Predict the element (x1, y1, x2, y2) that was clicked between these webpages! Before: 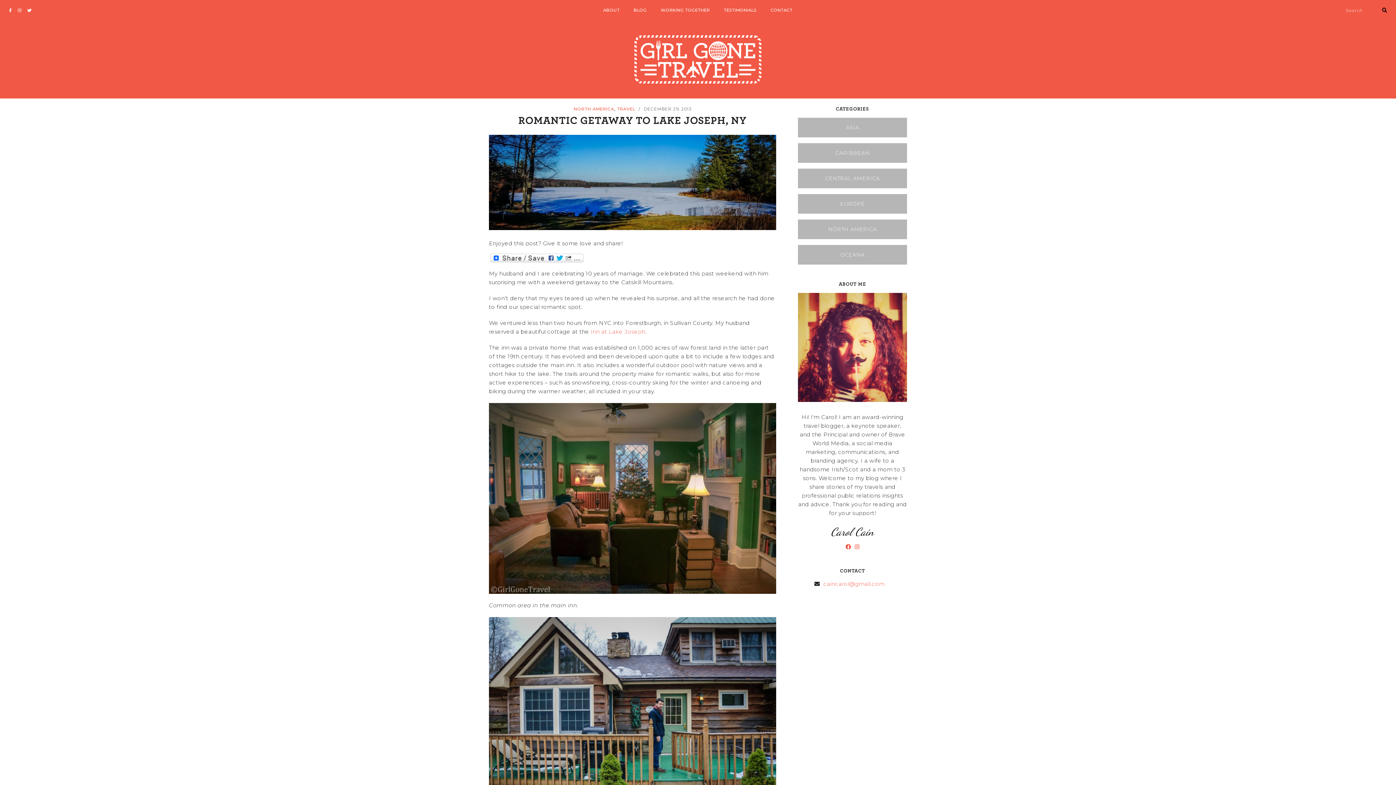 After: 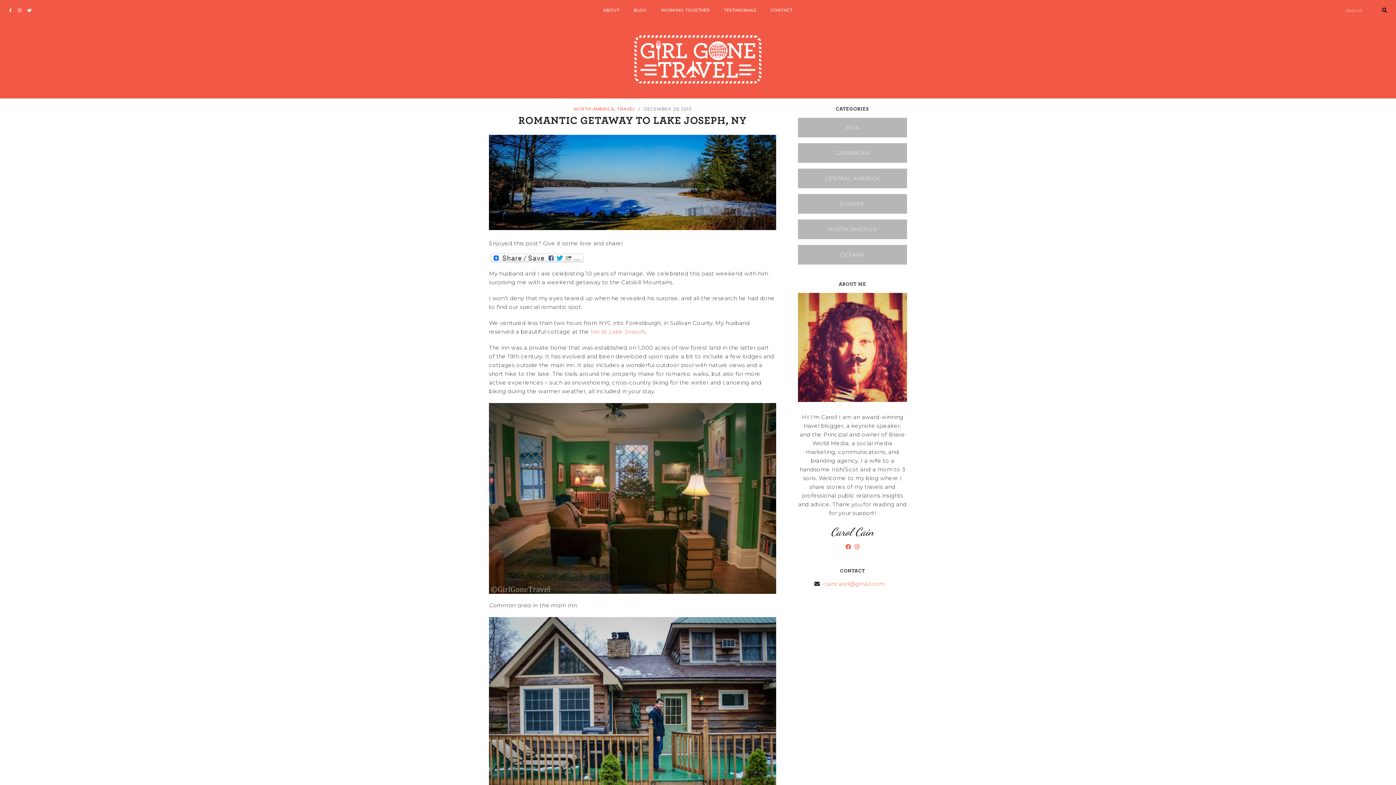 Action: label: CENTRAL AMERICA bbox: (798, 168, 907, 188)